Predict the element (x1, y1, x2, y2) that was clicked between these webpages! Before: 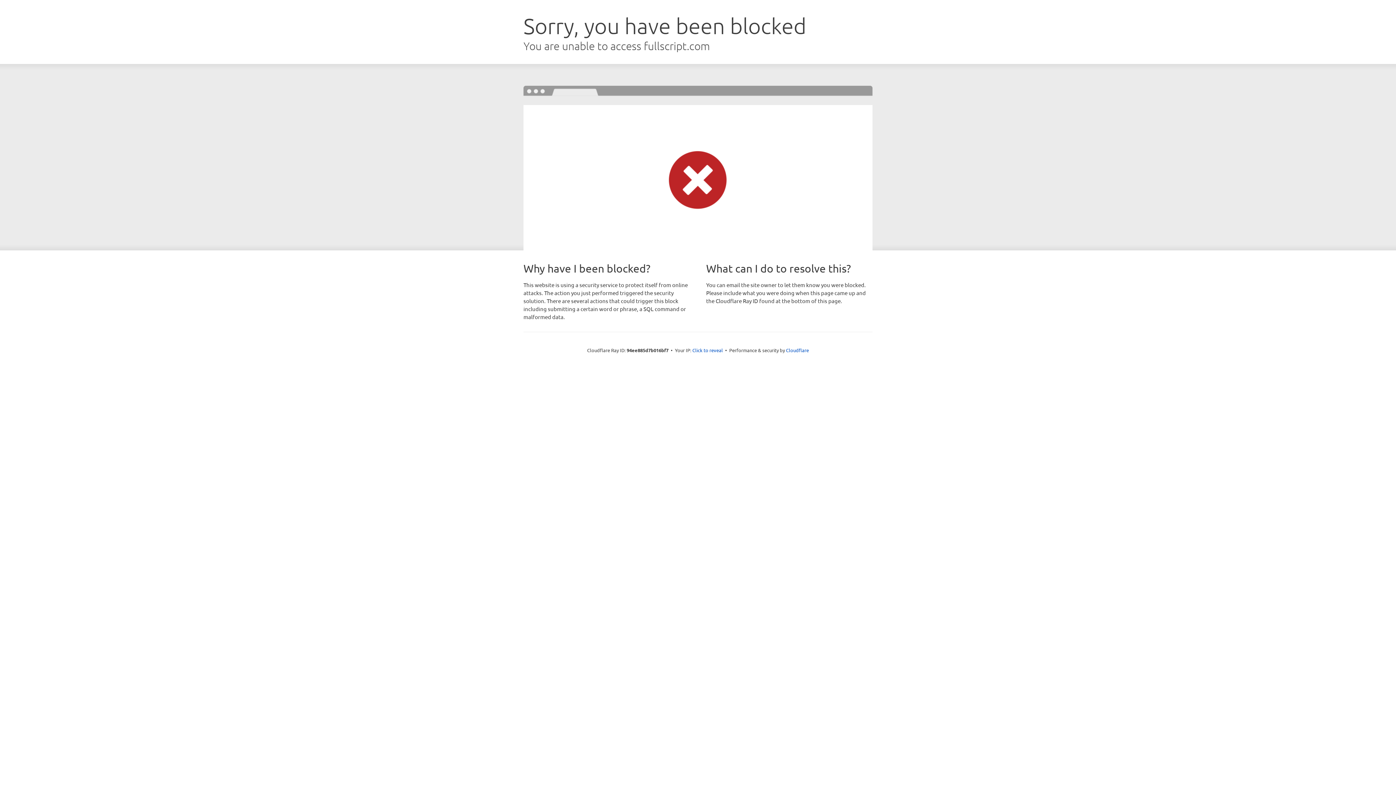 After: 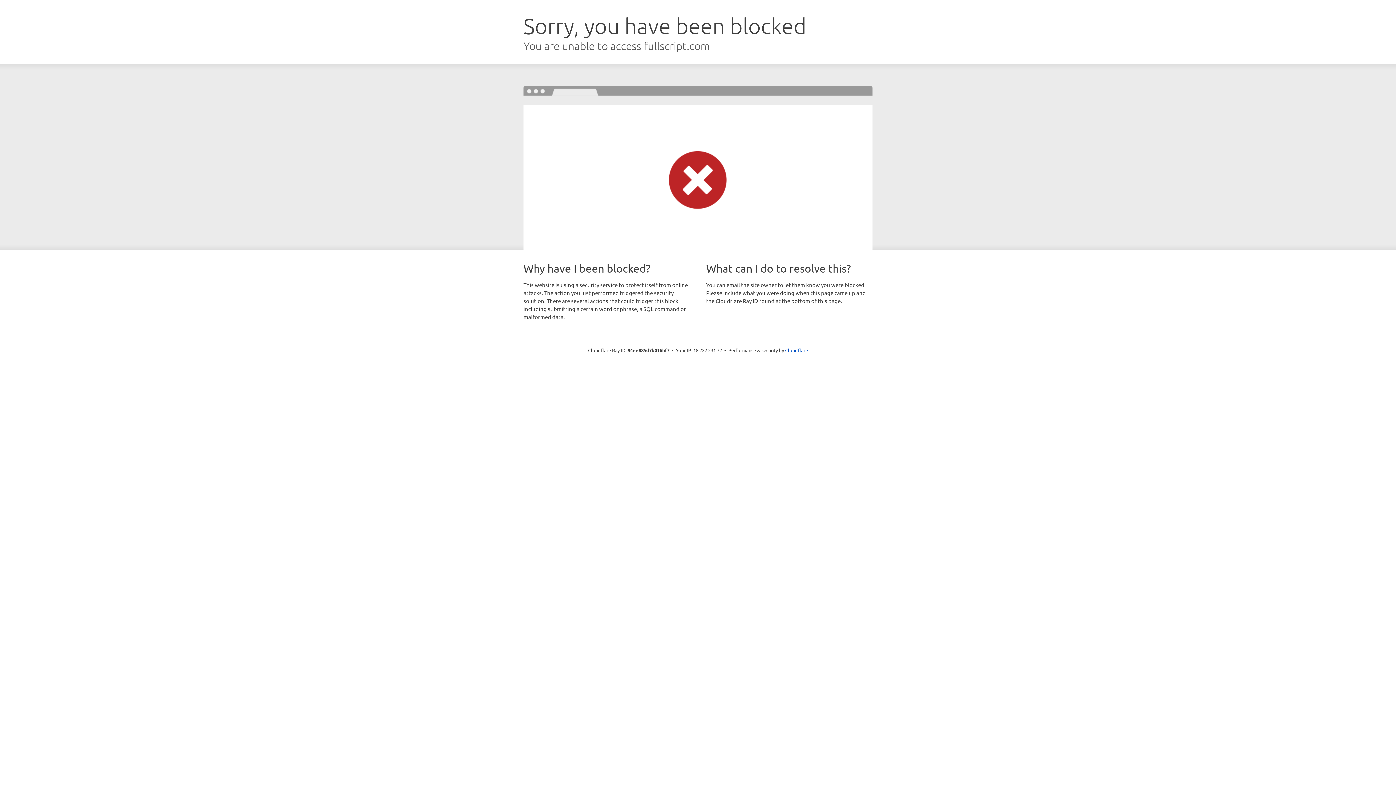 Action: bbox: (692, 346, 723, 353) label: Click to reveal